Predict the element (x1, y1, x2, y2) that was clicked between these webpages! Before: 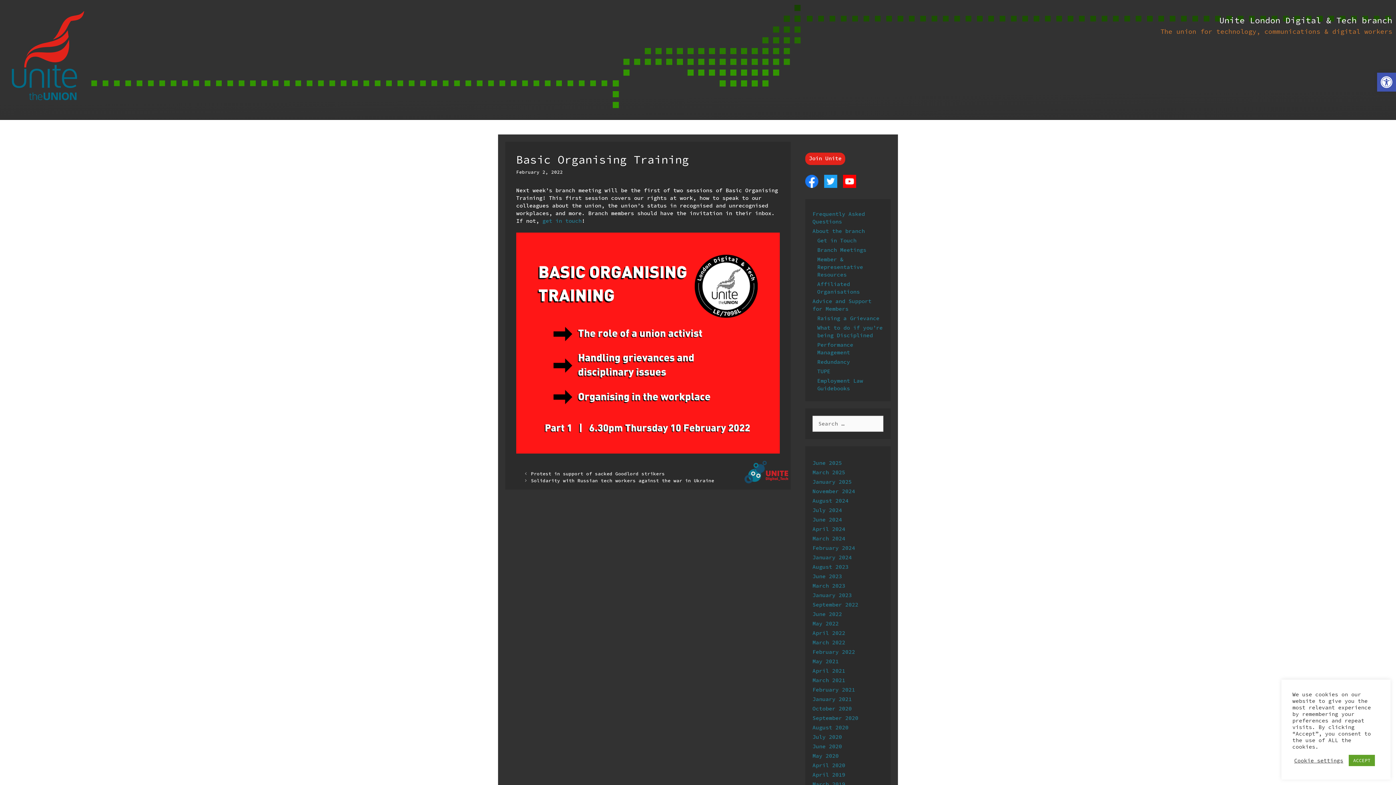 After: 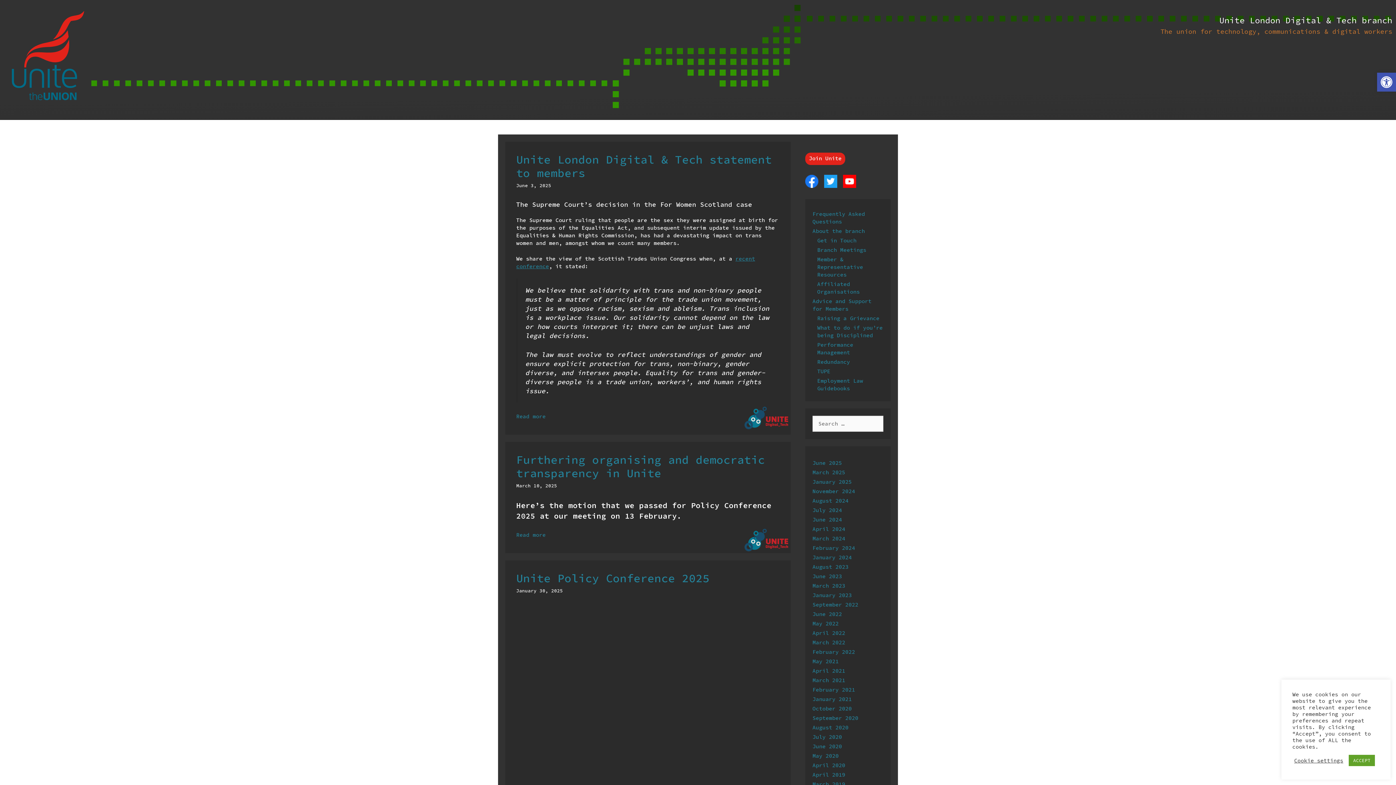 Action: label: Unite London Digital & Tech branch bbox: (1219, 14, 1392, 25)